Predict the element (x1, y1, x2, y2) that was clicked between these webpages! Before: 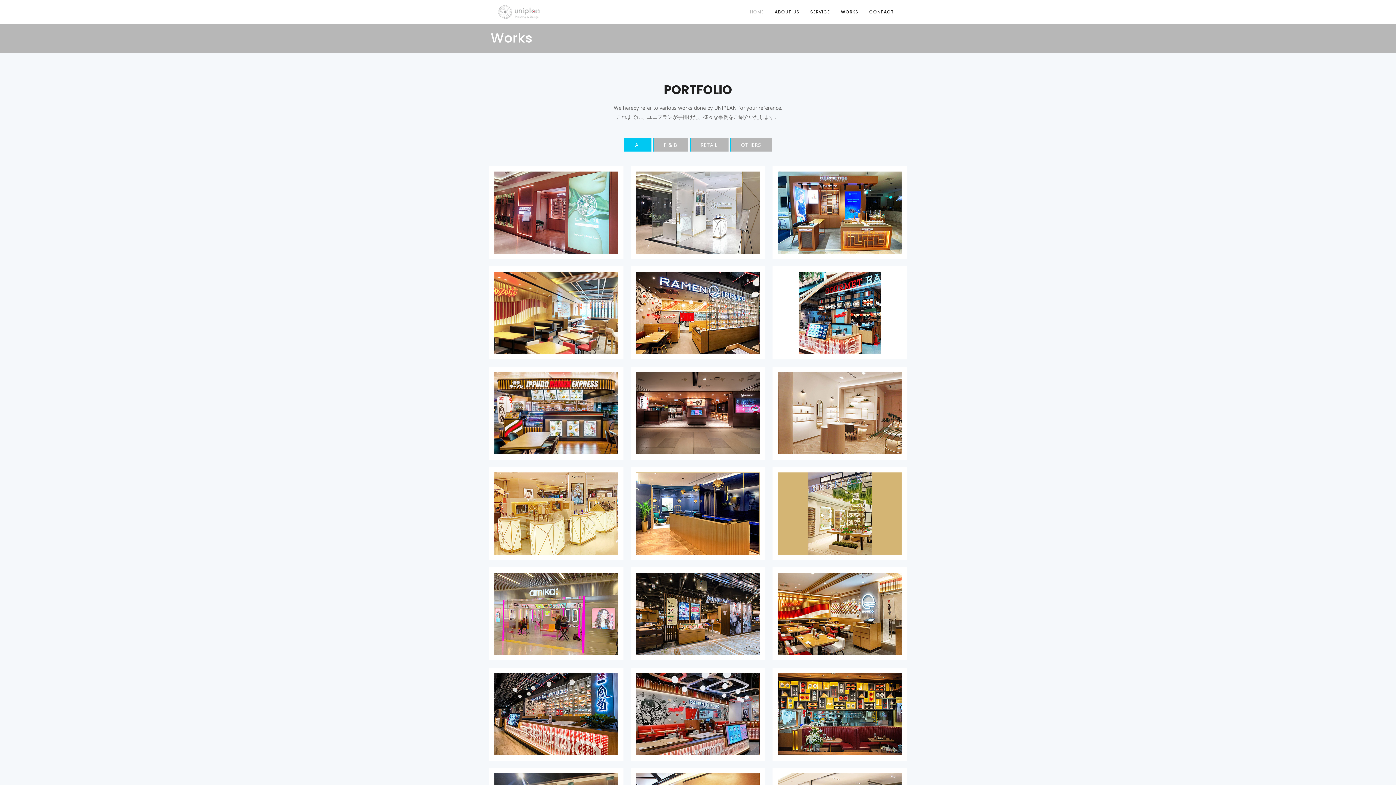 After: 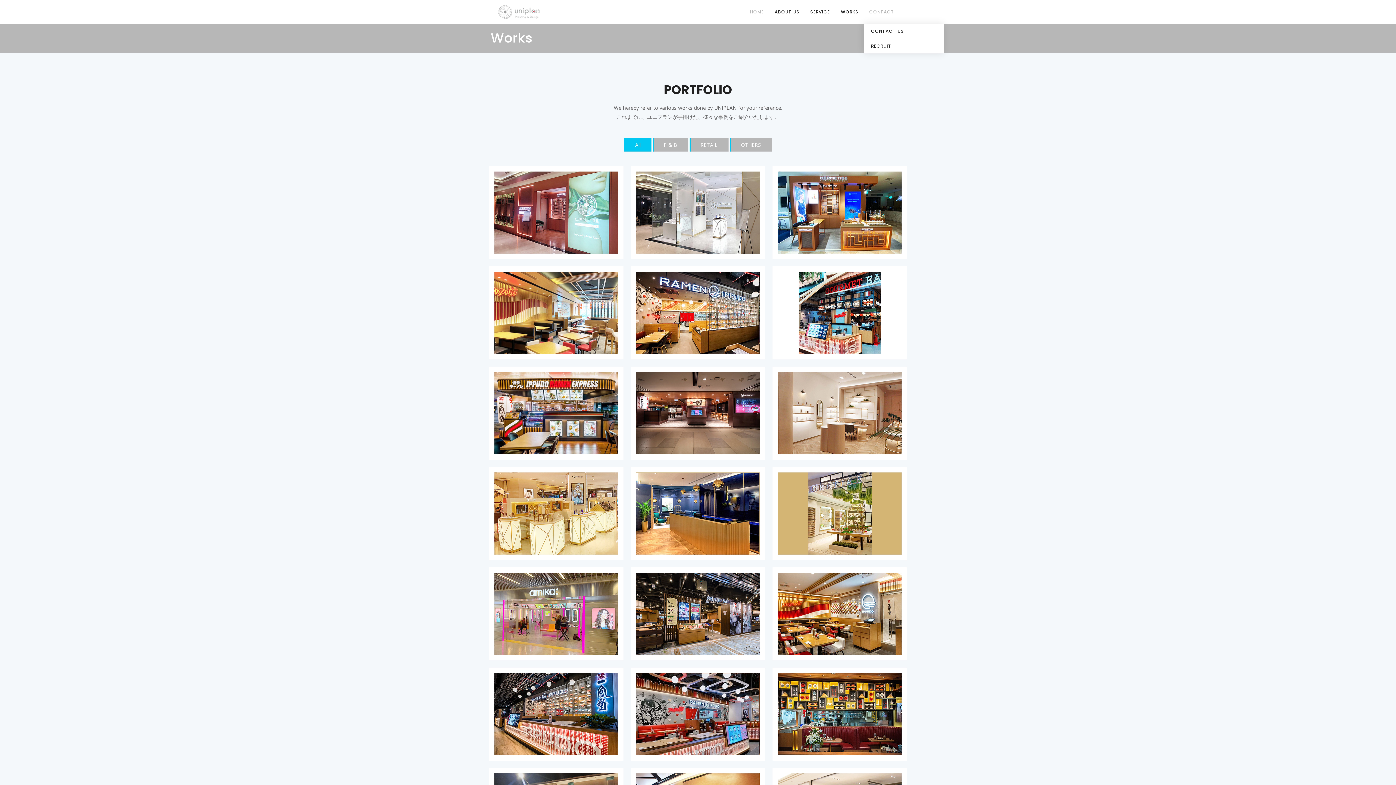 Action: label: CONTACT bbox: (864, 0, 900, 23)